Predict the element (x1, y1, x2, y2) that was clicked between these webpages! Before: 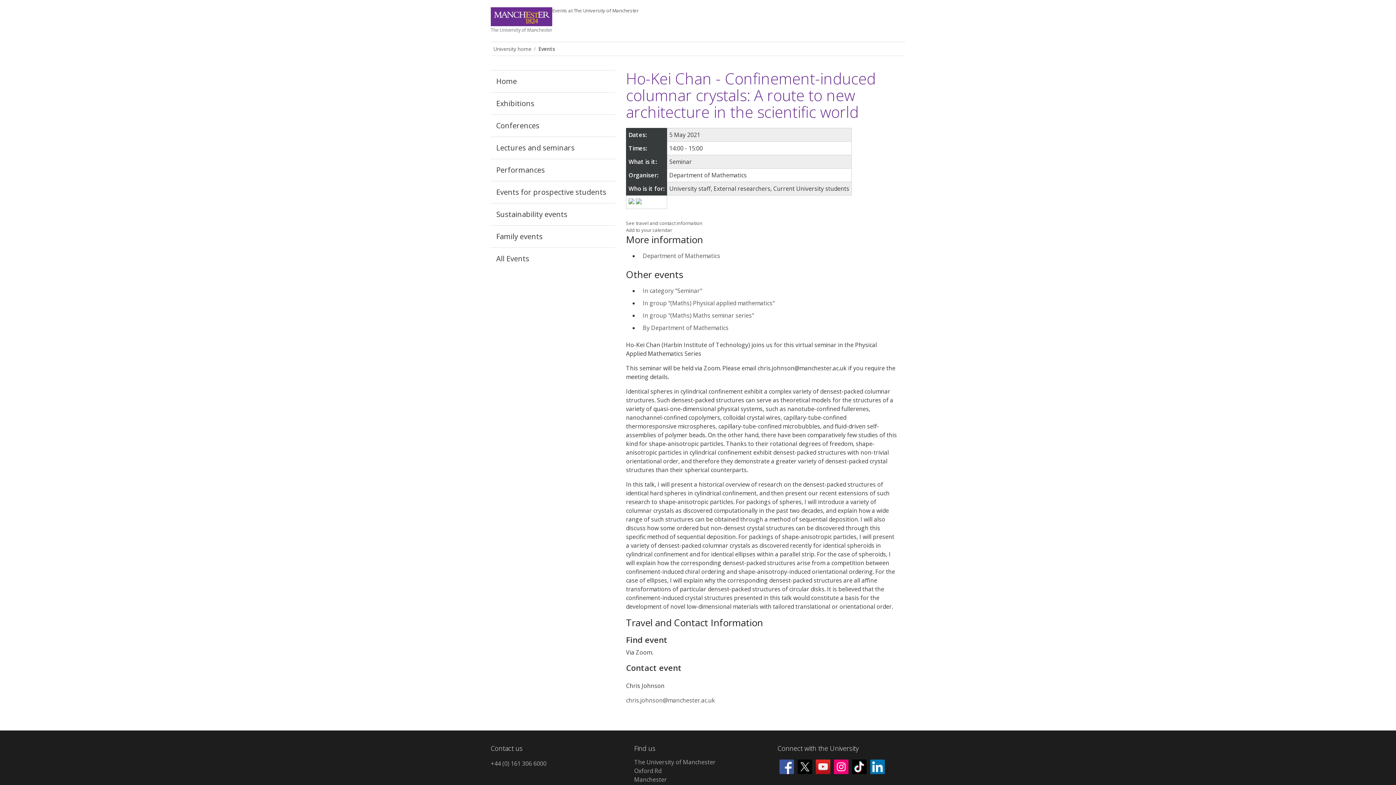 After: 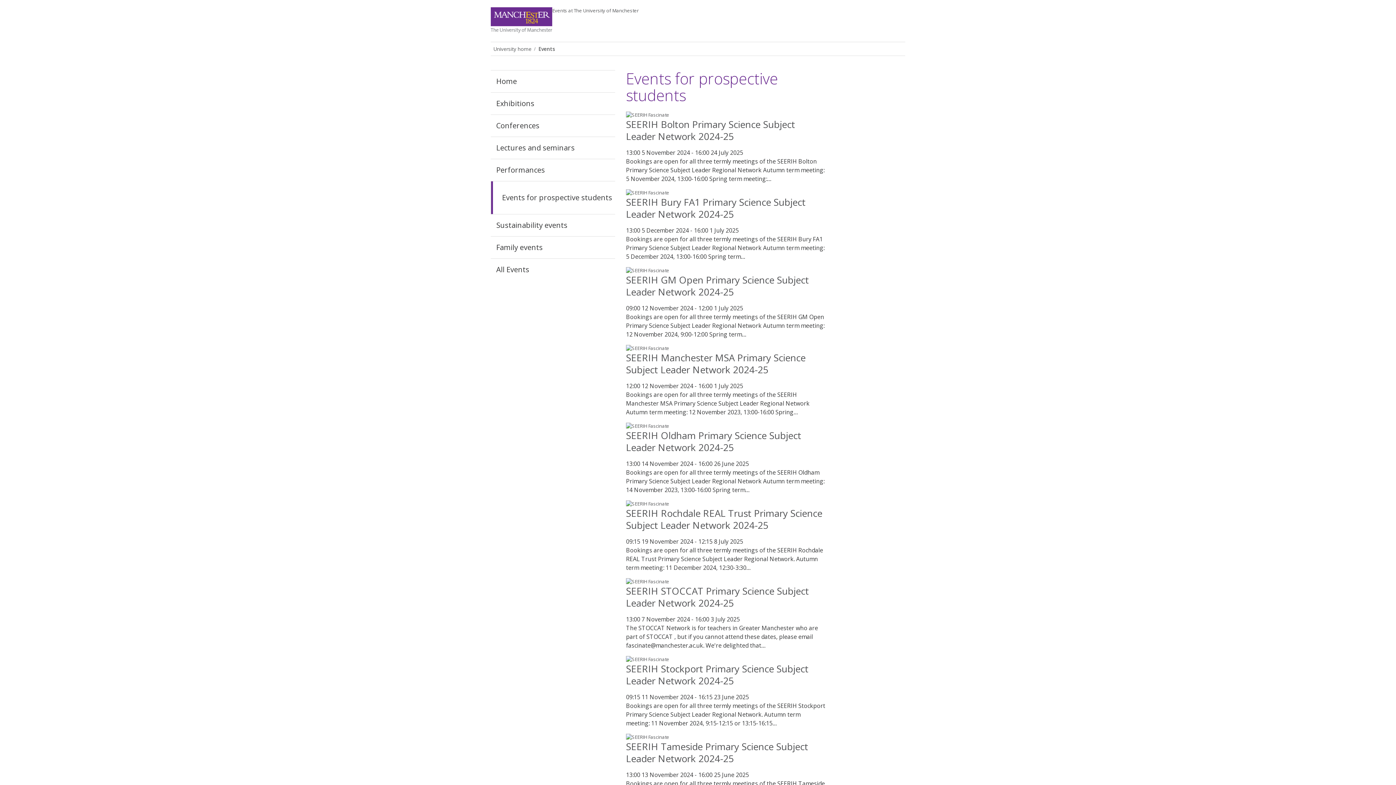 Action: label: Events for prospective students bbox: (490, 181, 615, 203)